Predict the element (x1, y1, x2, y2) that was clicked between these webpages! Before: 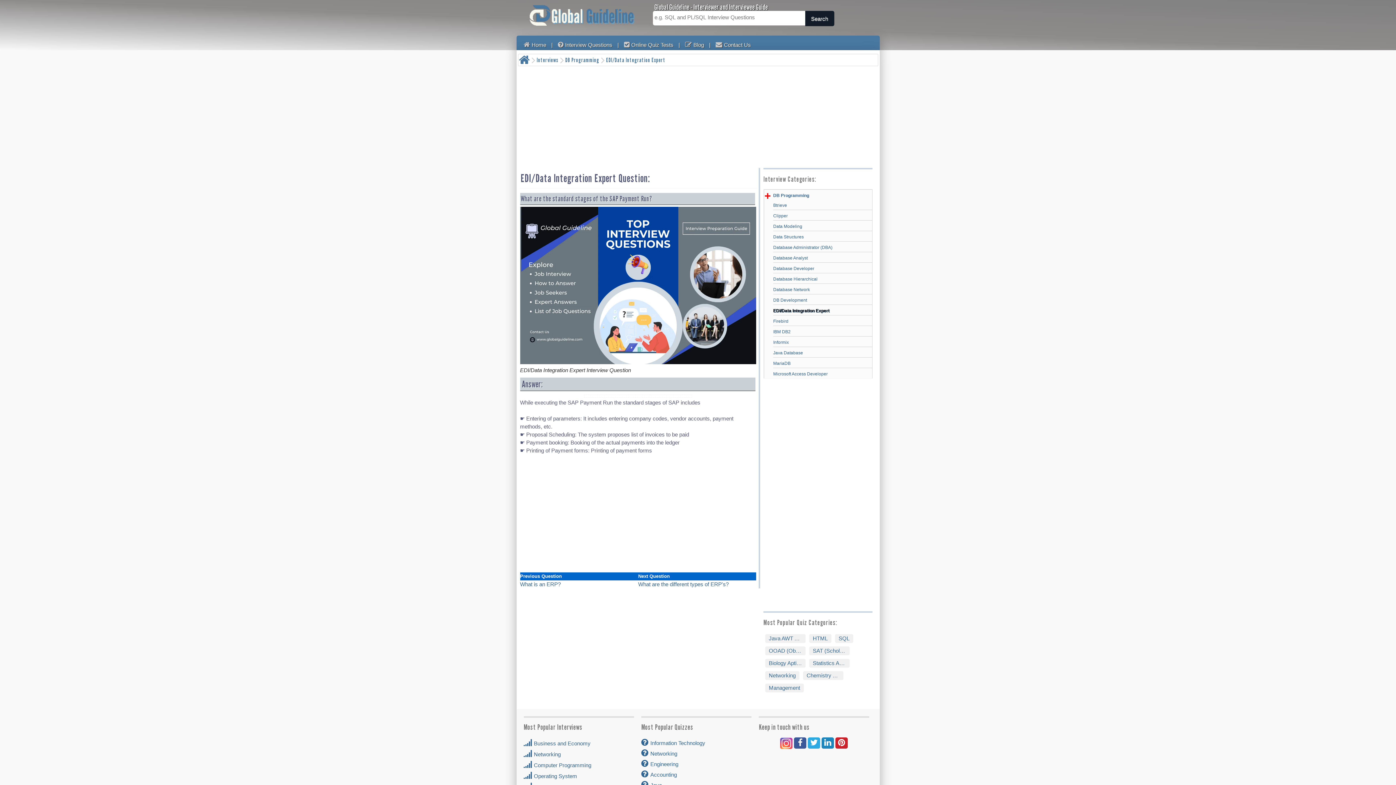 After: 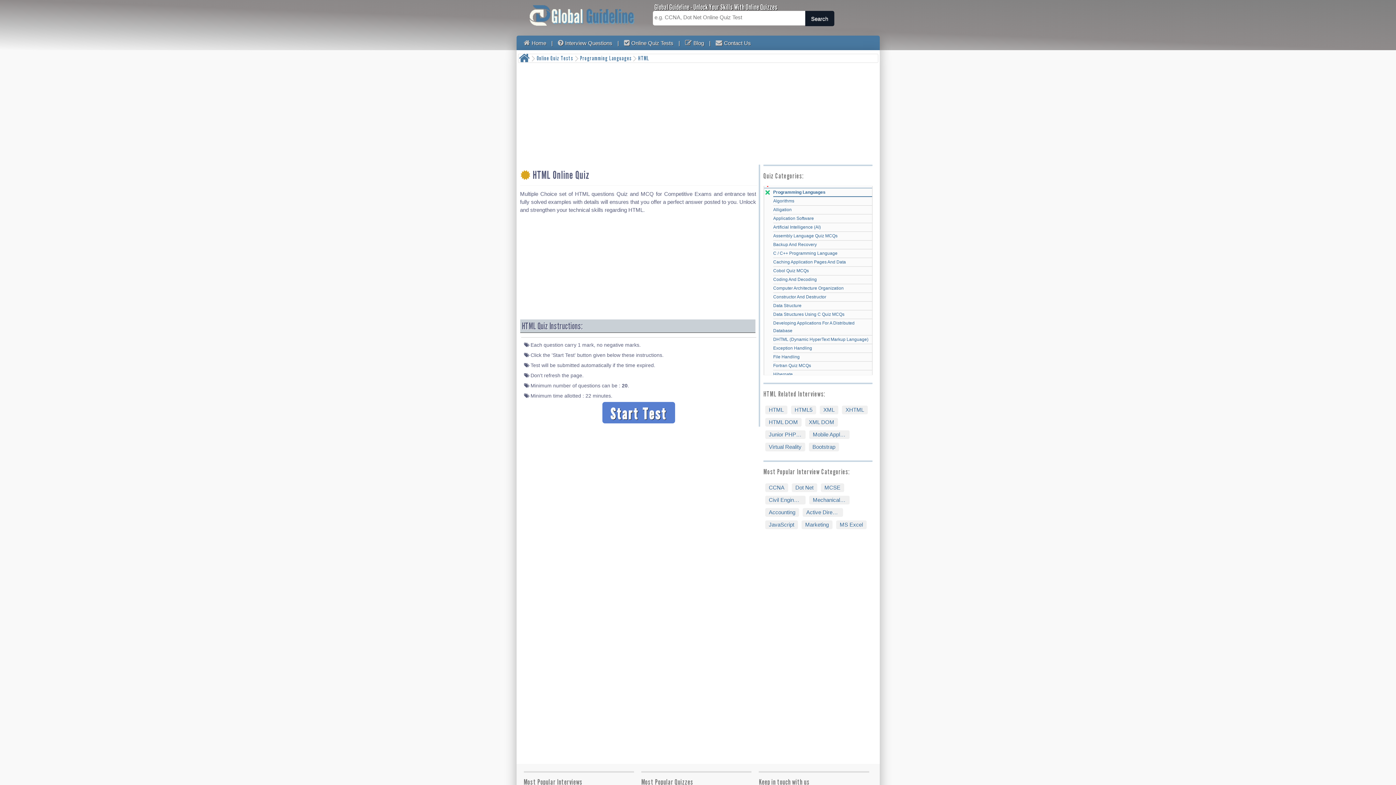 Action: bbox: (809, 634, 831, 643) label: HTML